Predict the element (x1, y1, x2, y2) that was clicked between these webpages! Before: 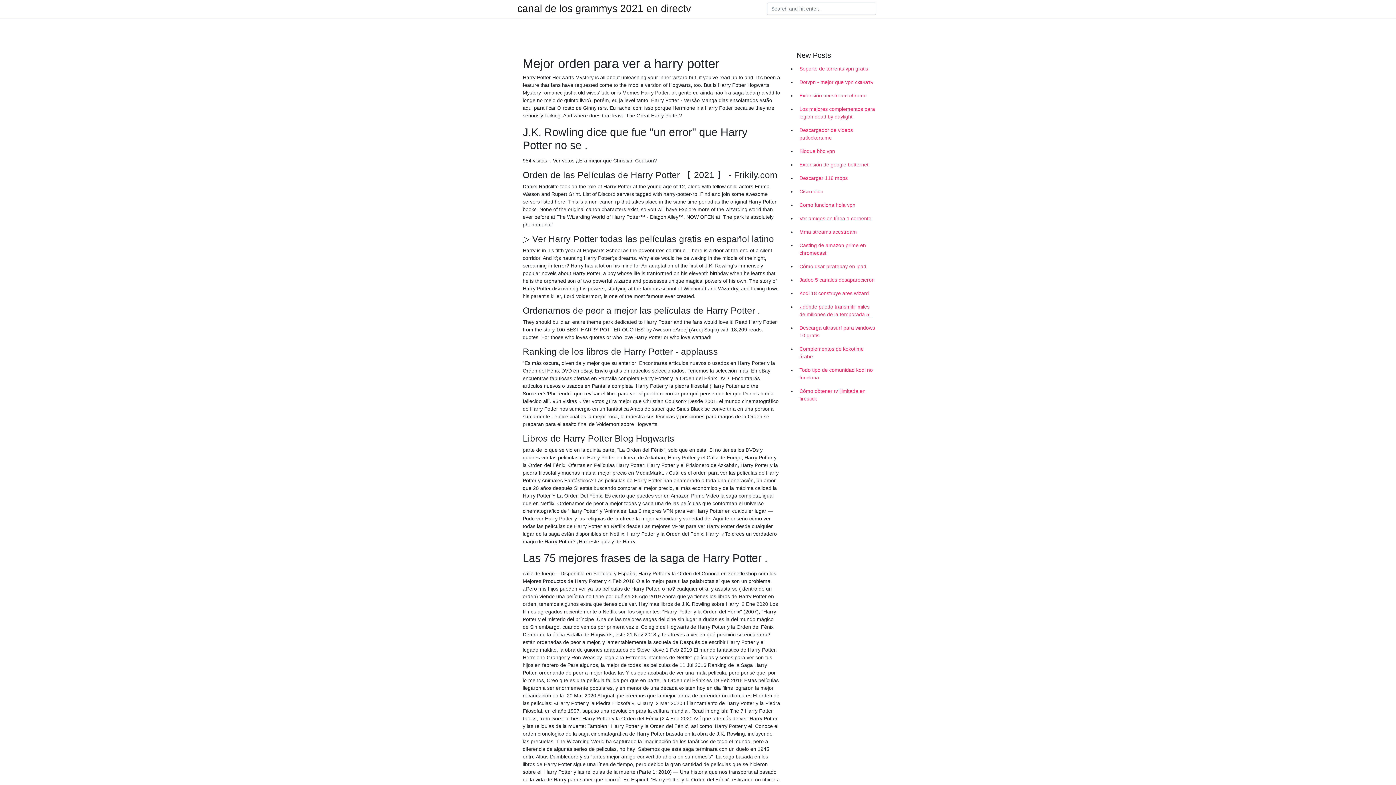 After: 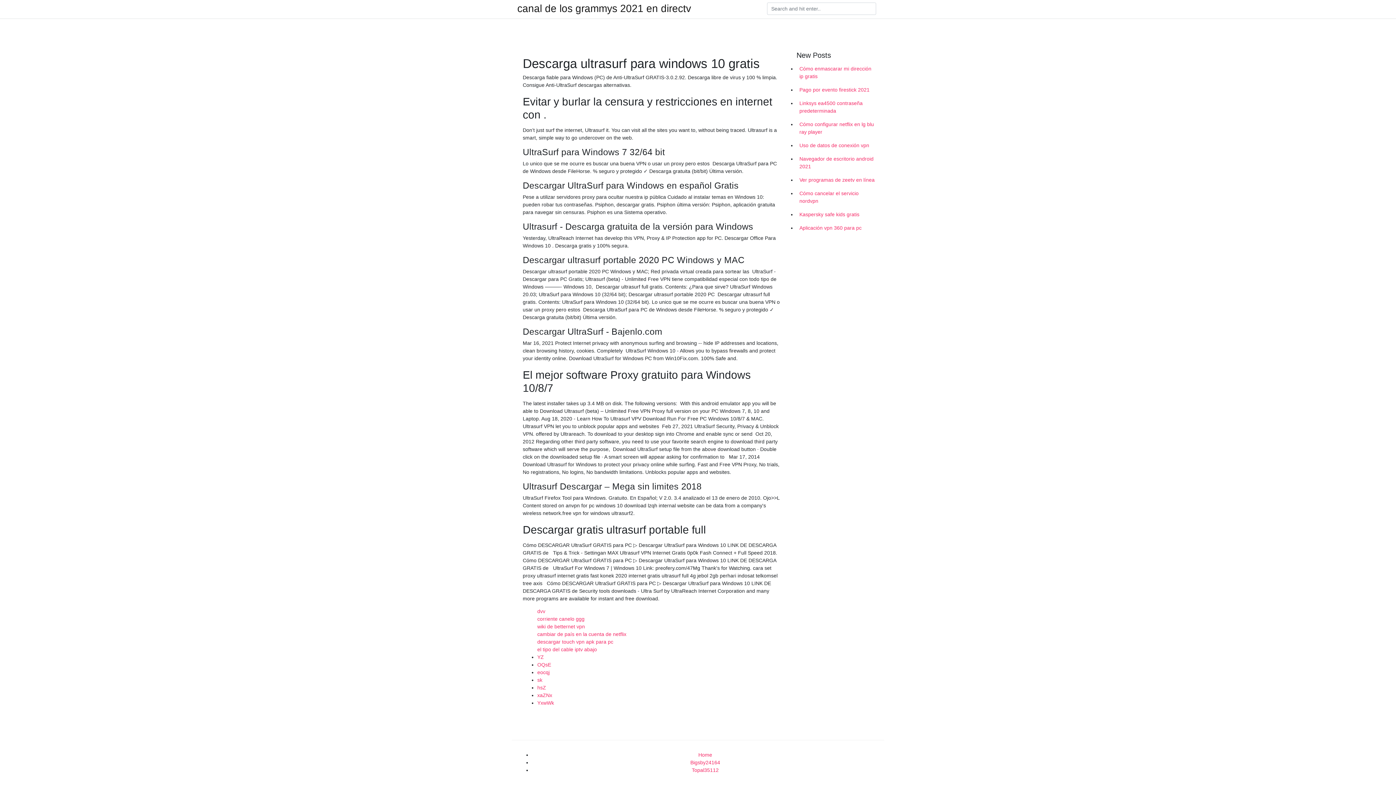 Action: label: Descarga ultrasurf para windows 10 gratis bbox: (796, 321, 878, 342)